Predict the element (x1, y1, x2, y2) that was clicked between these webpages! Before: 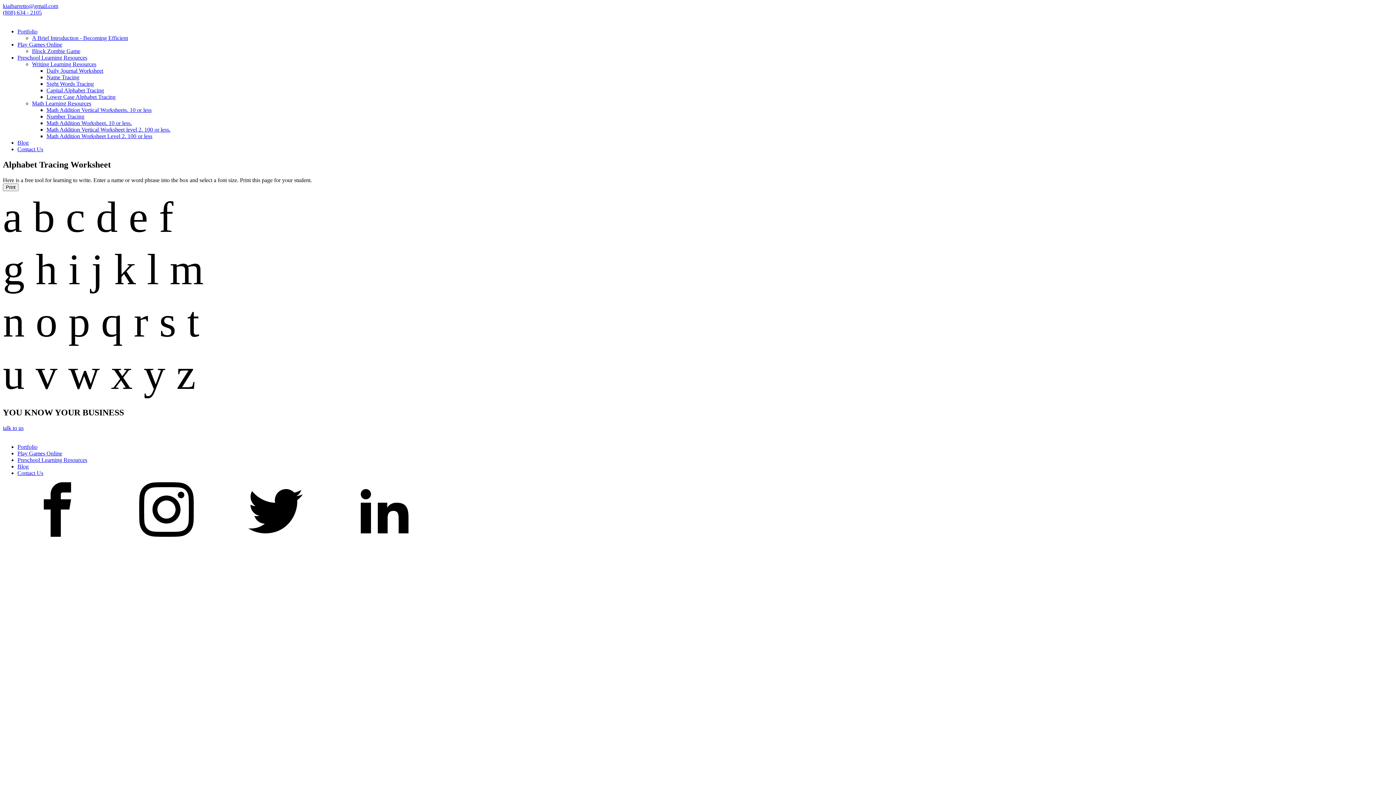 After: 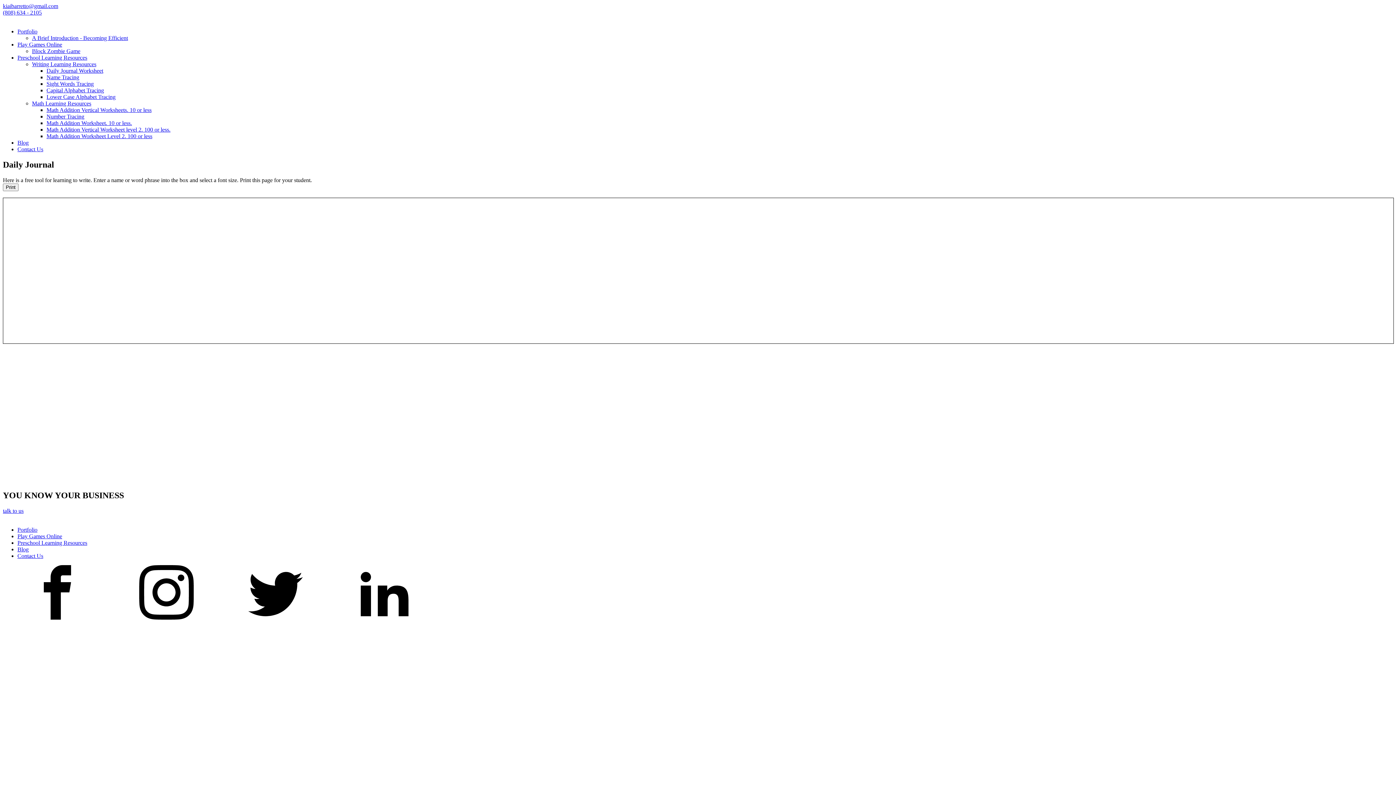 Action: bbox: (46, 67, 103, 73) label: Daily Journal Worksheet